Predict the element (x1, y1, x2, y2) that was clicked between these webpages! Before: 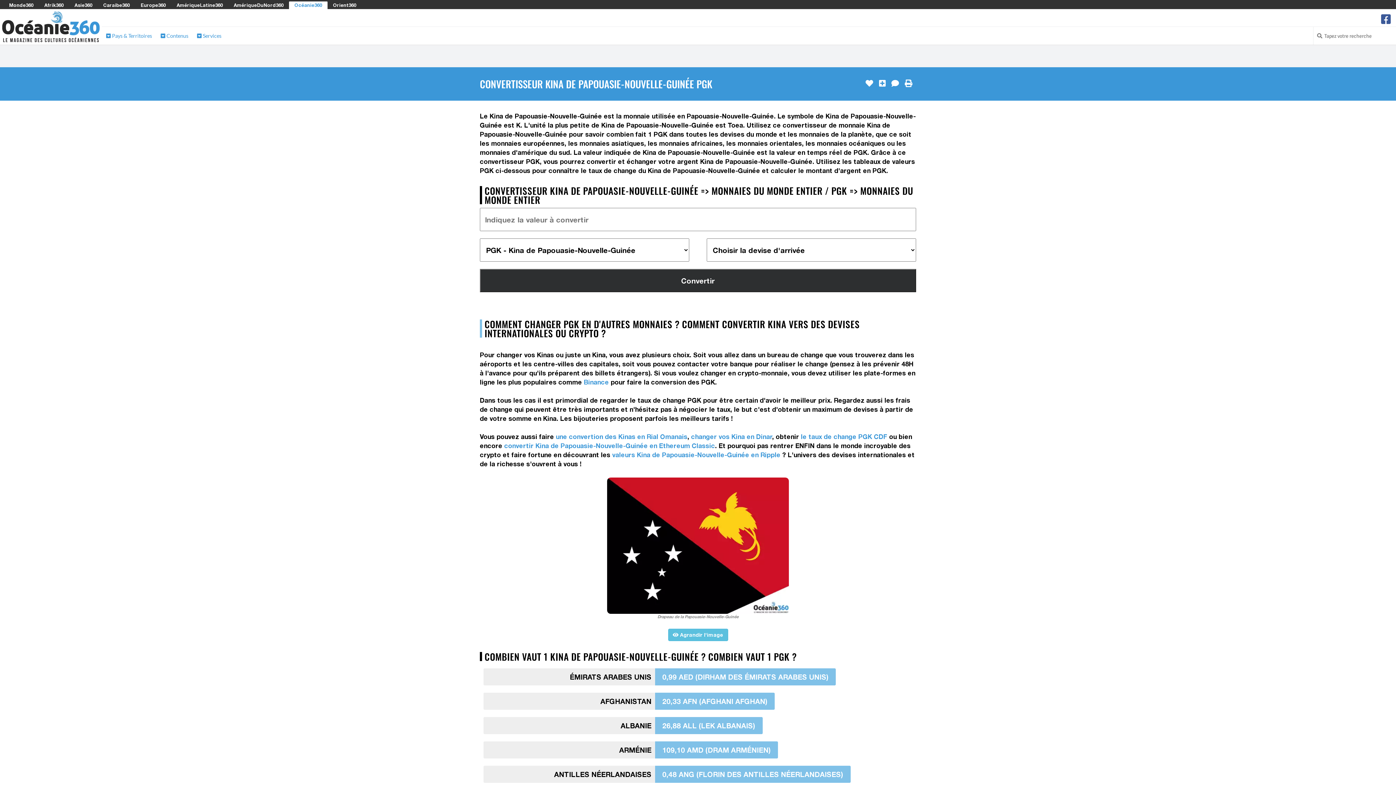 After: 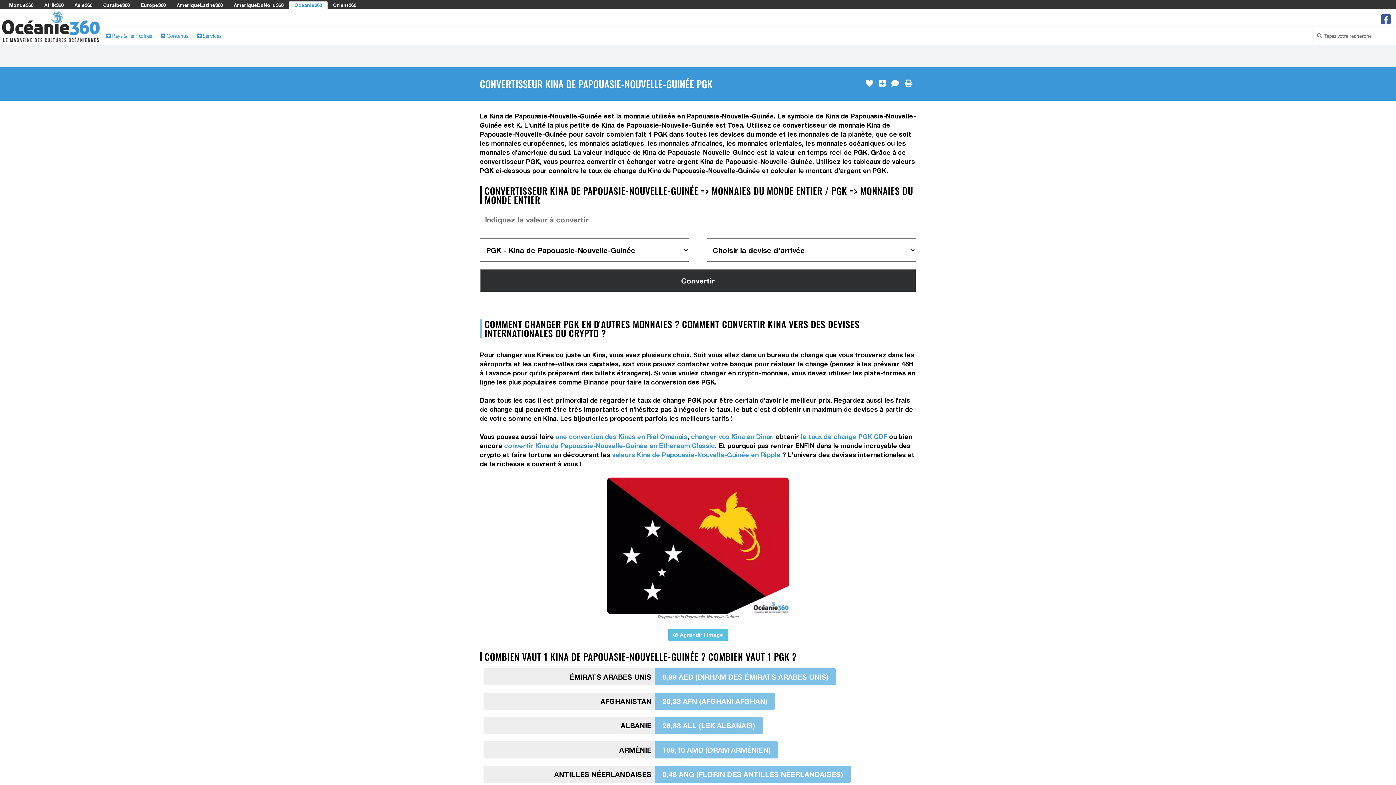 Action: label: Binance bbox: (584, 378, 609, 386)